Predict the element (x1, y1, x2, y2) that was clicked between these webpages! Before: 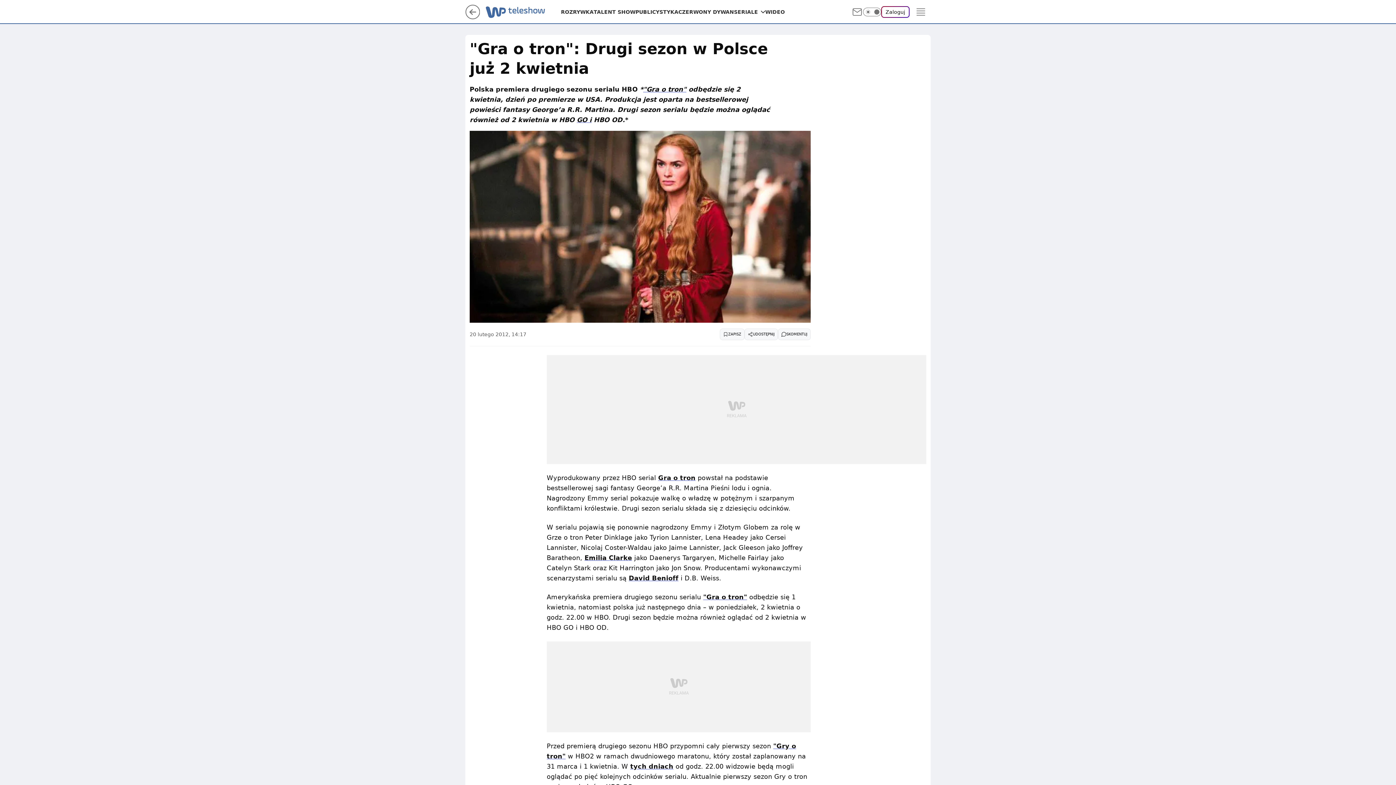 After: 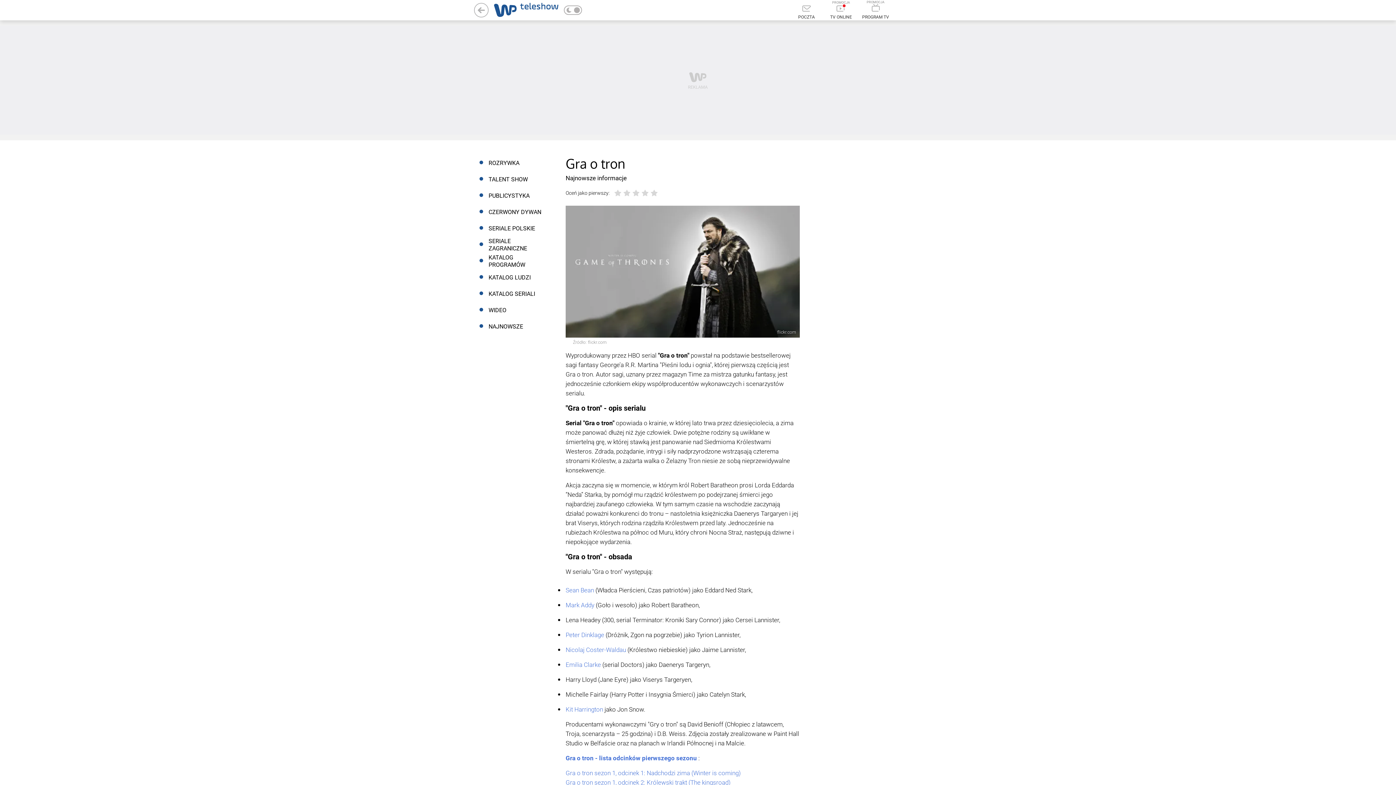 Action: bbox: (658, 474, 695, 481) label: Gra o tron